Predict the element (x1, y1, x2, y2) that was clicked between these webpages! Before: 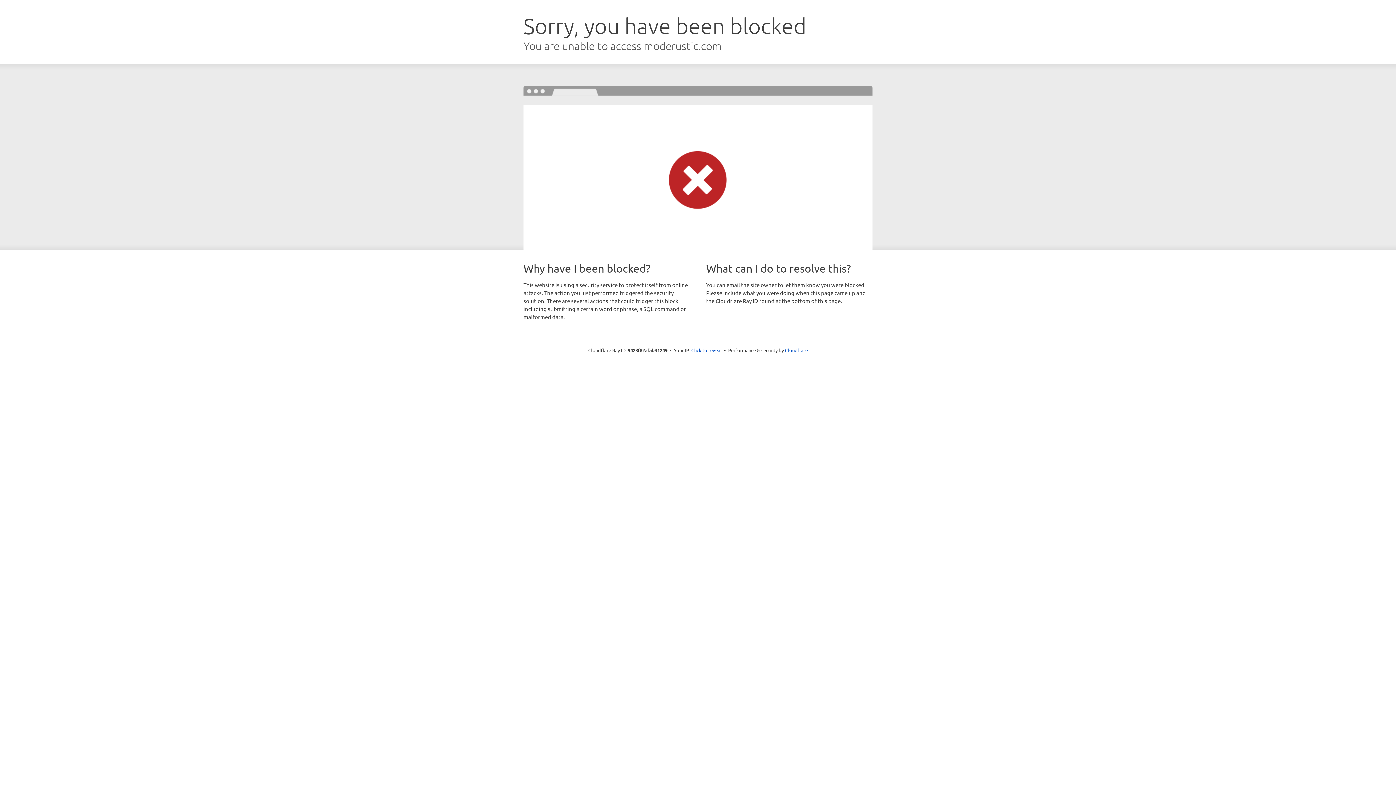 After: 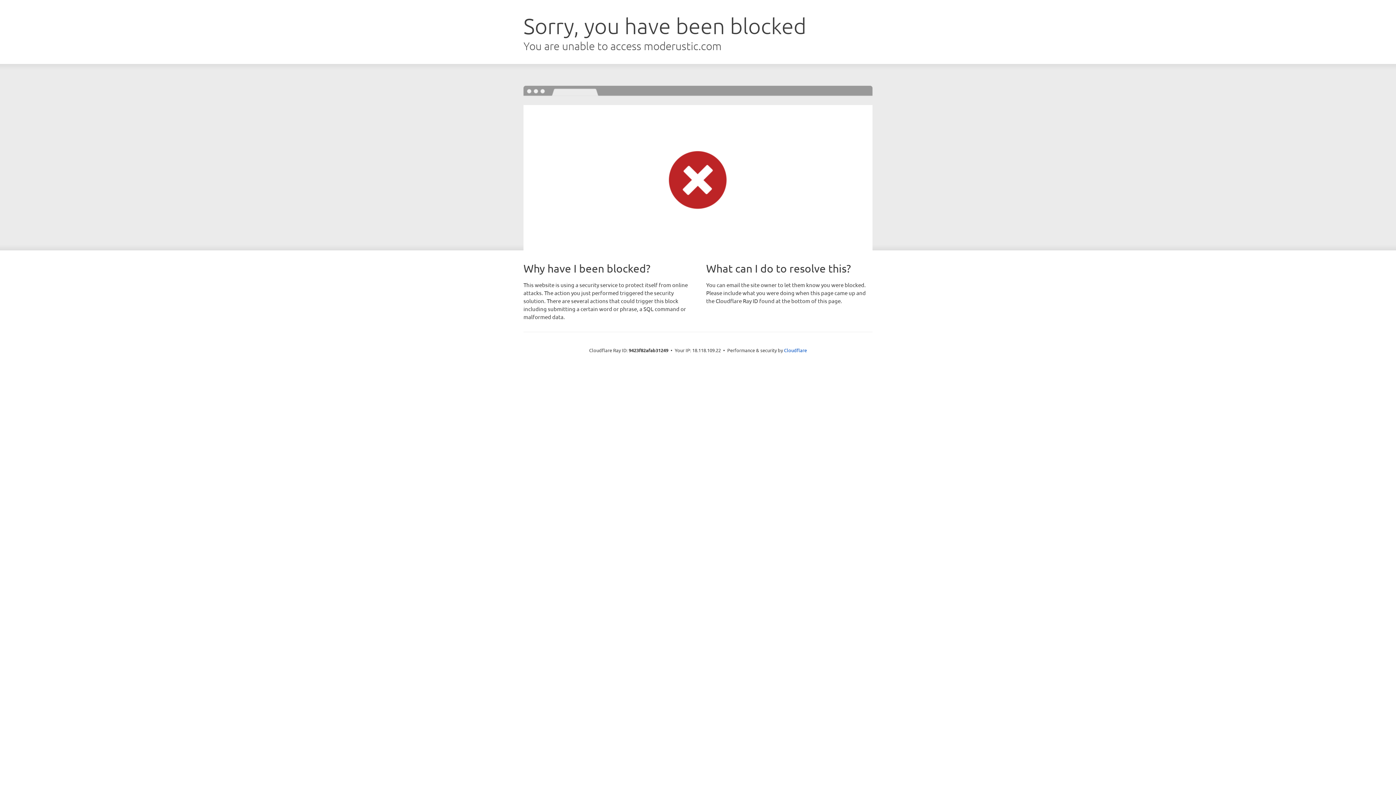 Action: label: Click to reveal bbox: (691, 346, 722, 353)